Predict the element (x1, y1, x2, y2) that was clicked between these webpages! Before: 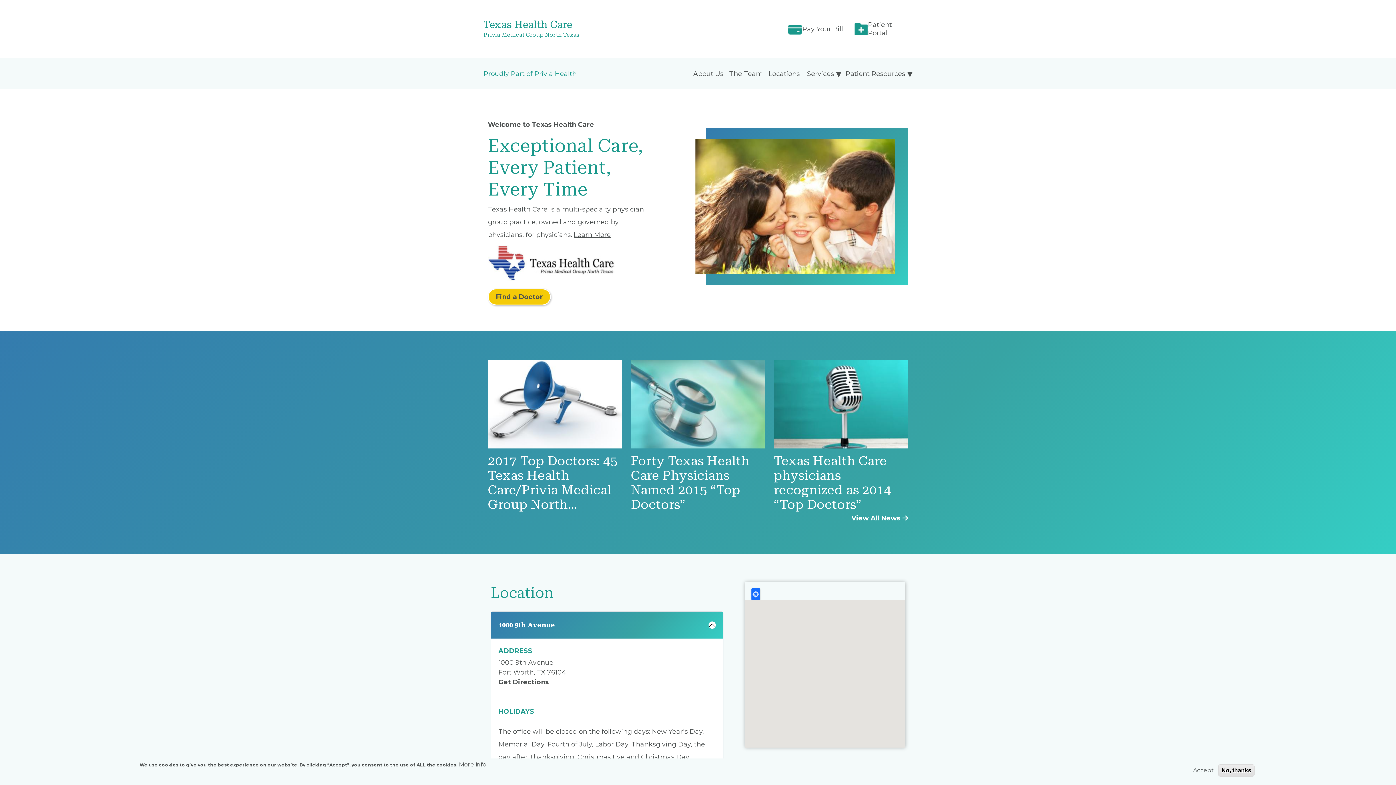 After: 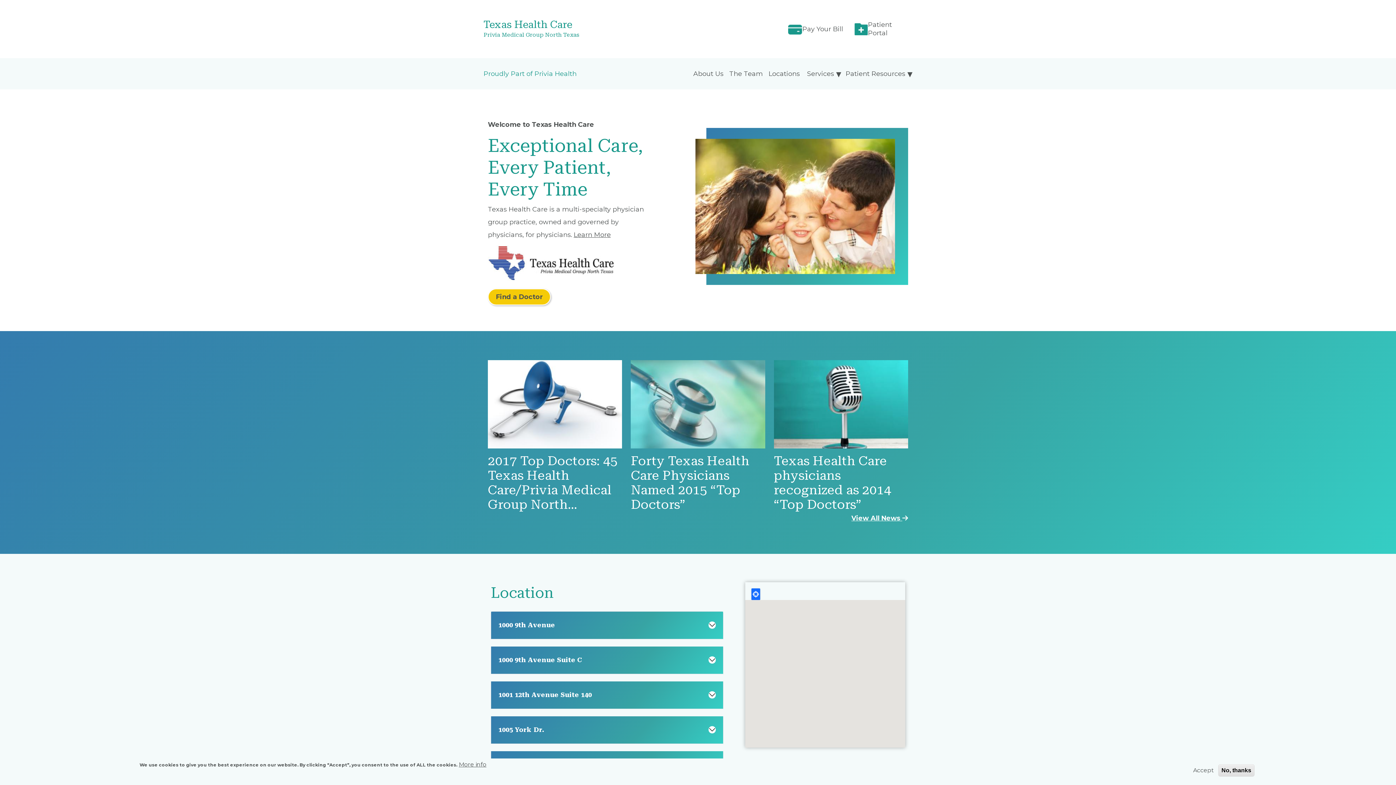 Action: bbox: (491, 611, 723, 639) label: 1000 9th Avenue